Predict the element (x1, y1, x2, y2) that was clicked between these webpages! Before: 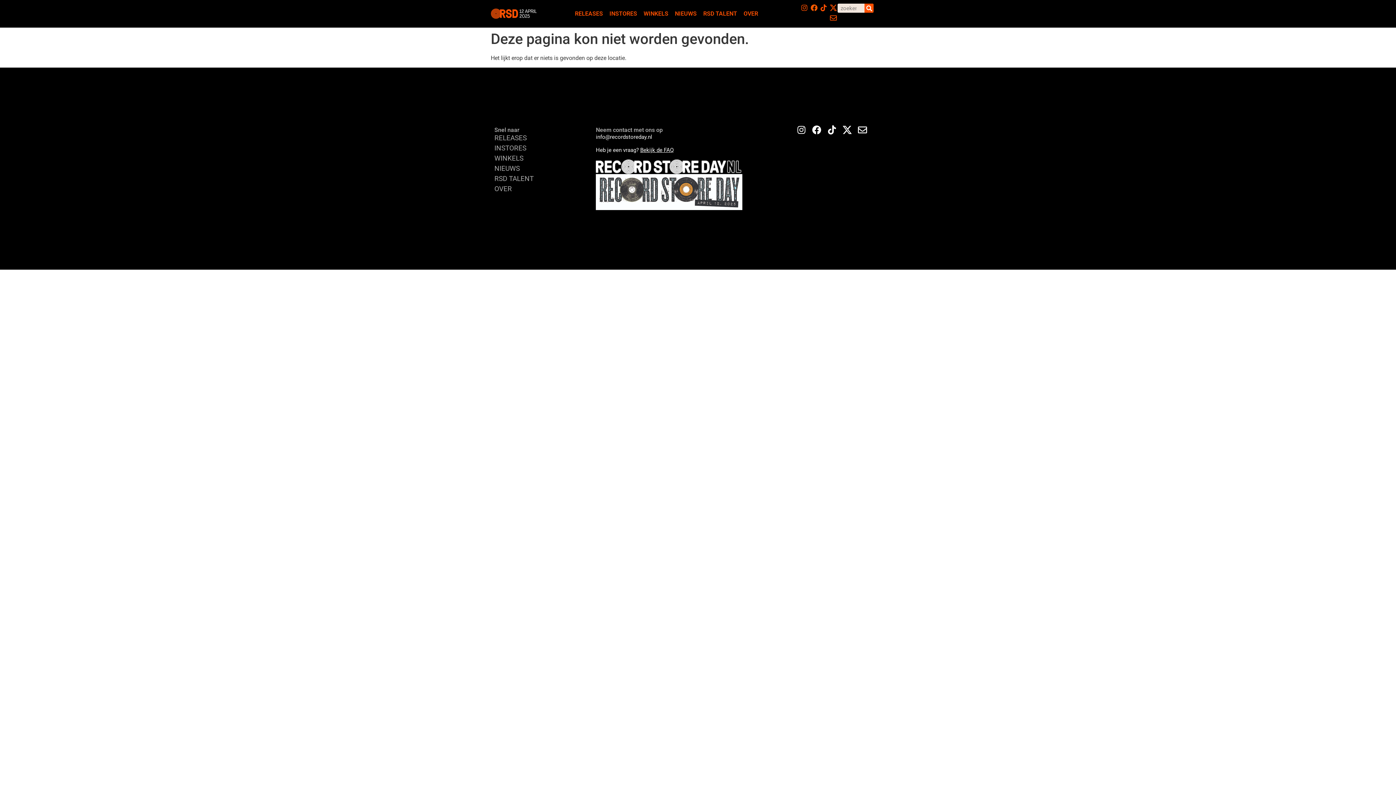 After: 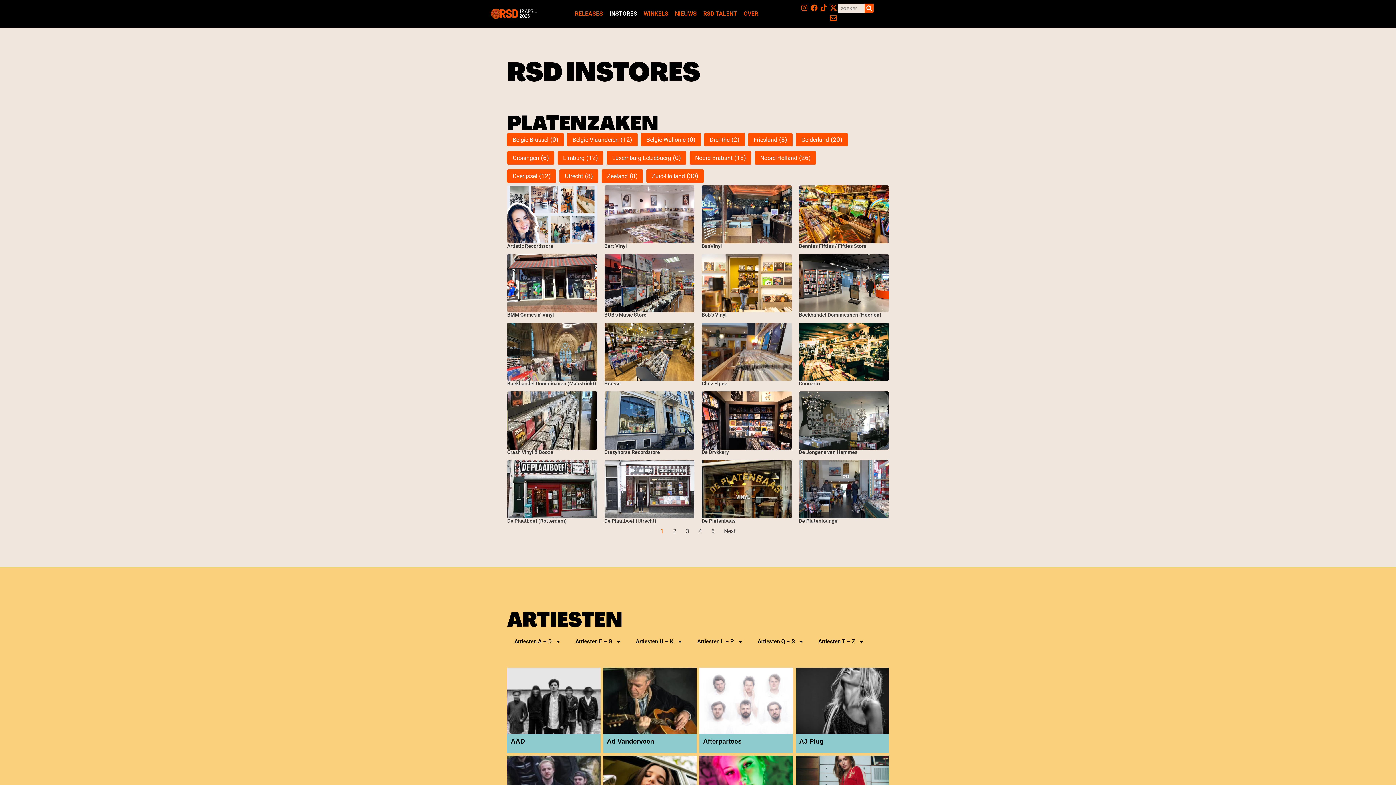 Action: bbox: (494, 143, 588, 153) label: INSTORES